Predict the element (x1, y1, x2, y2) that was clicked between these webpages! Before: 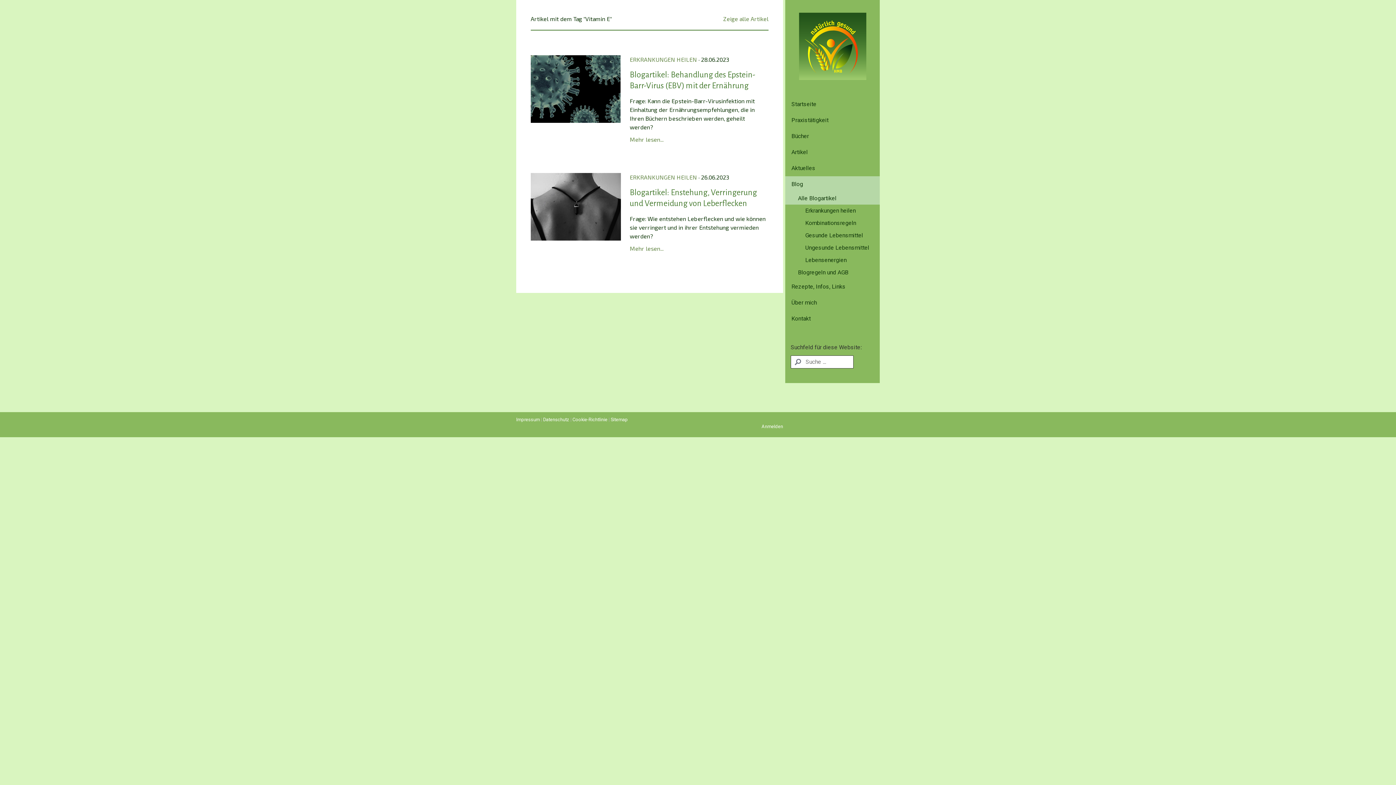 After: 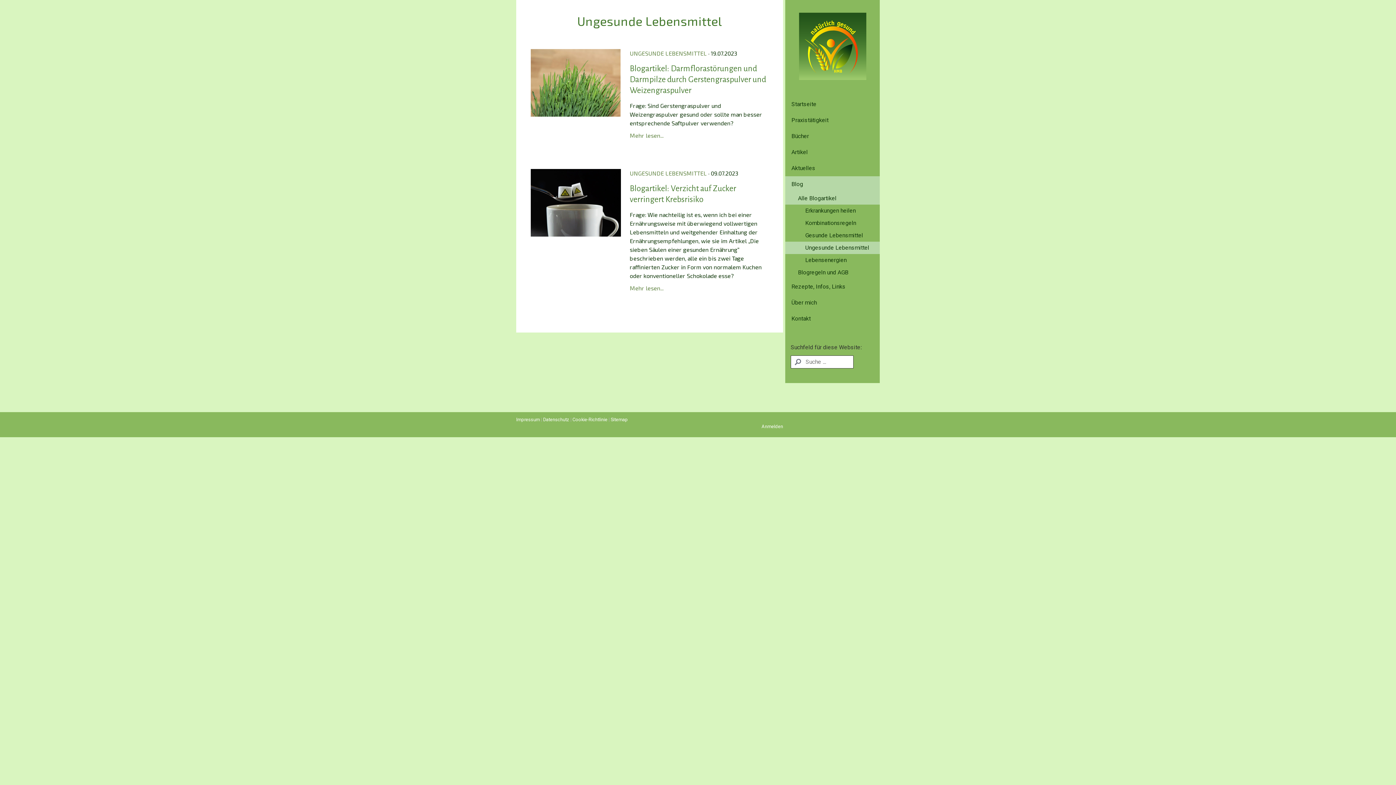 Action: label: Ungesunde Lebensmittel bbox: (785, 241, 880, 254)